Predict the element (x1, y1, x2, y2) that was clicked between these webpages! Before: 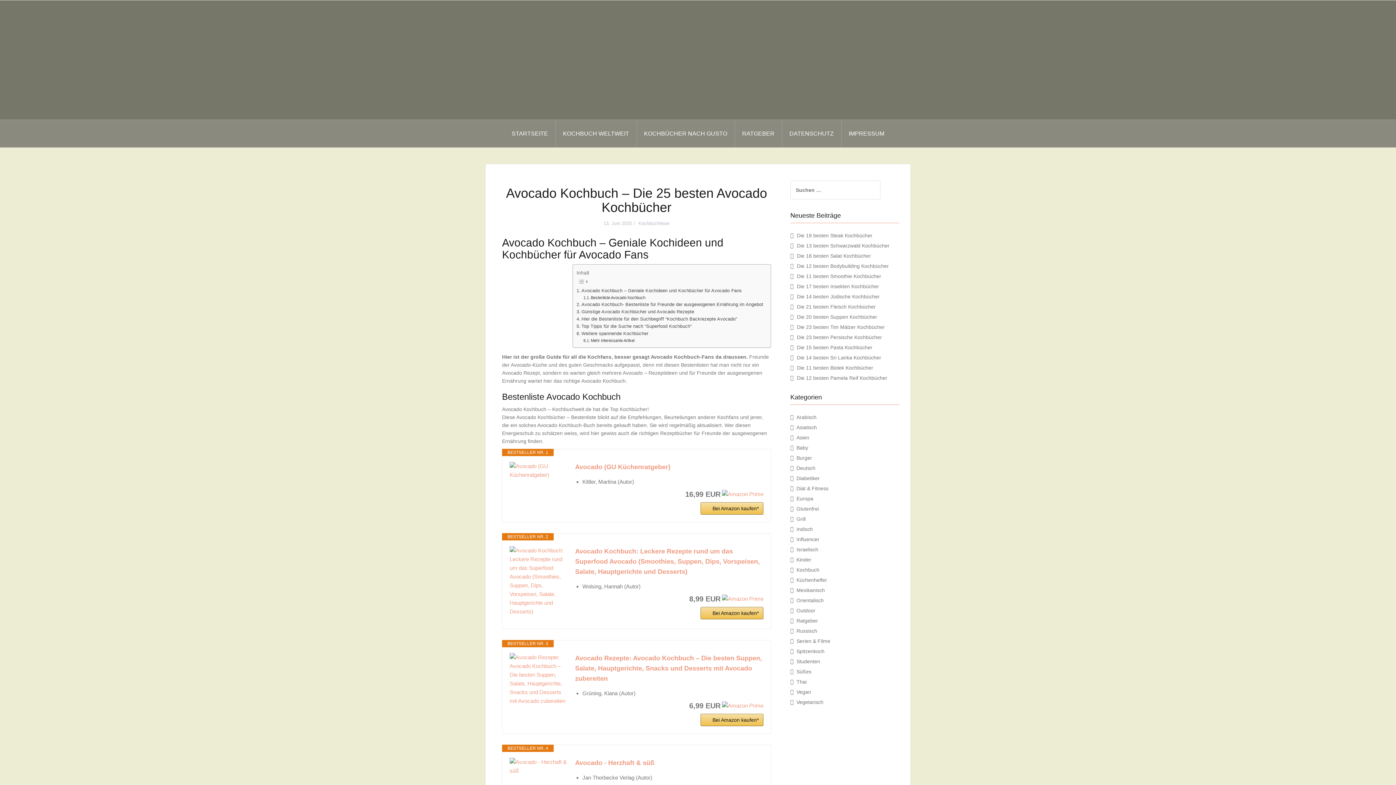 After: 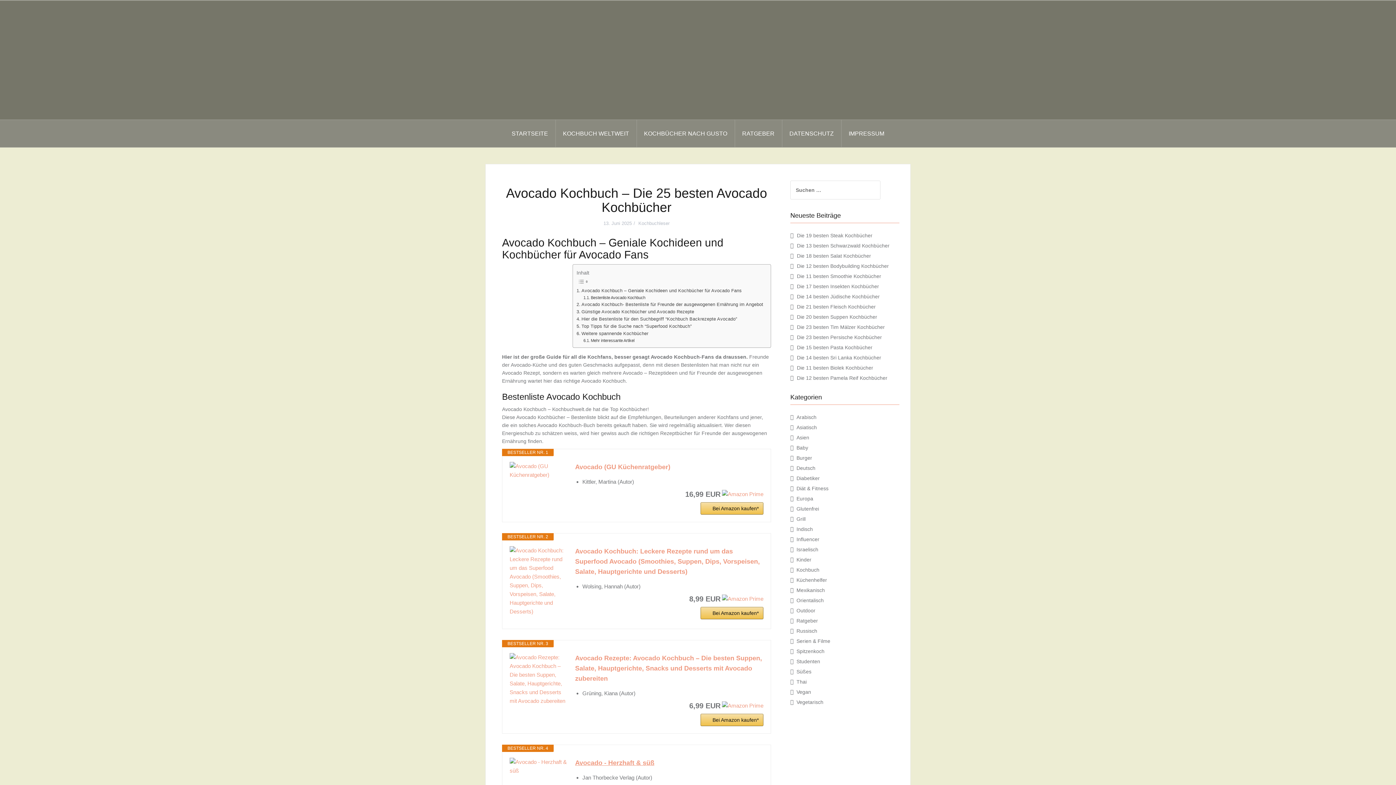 Action: bbox: (575, 758, 763, 768) label: Avocado - Herzhaft & süß